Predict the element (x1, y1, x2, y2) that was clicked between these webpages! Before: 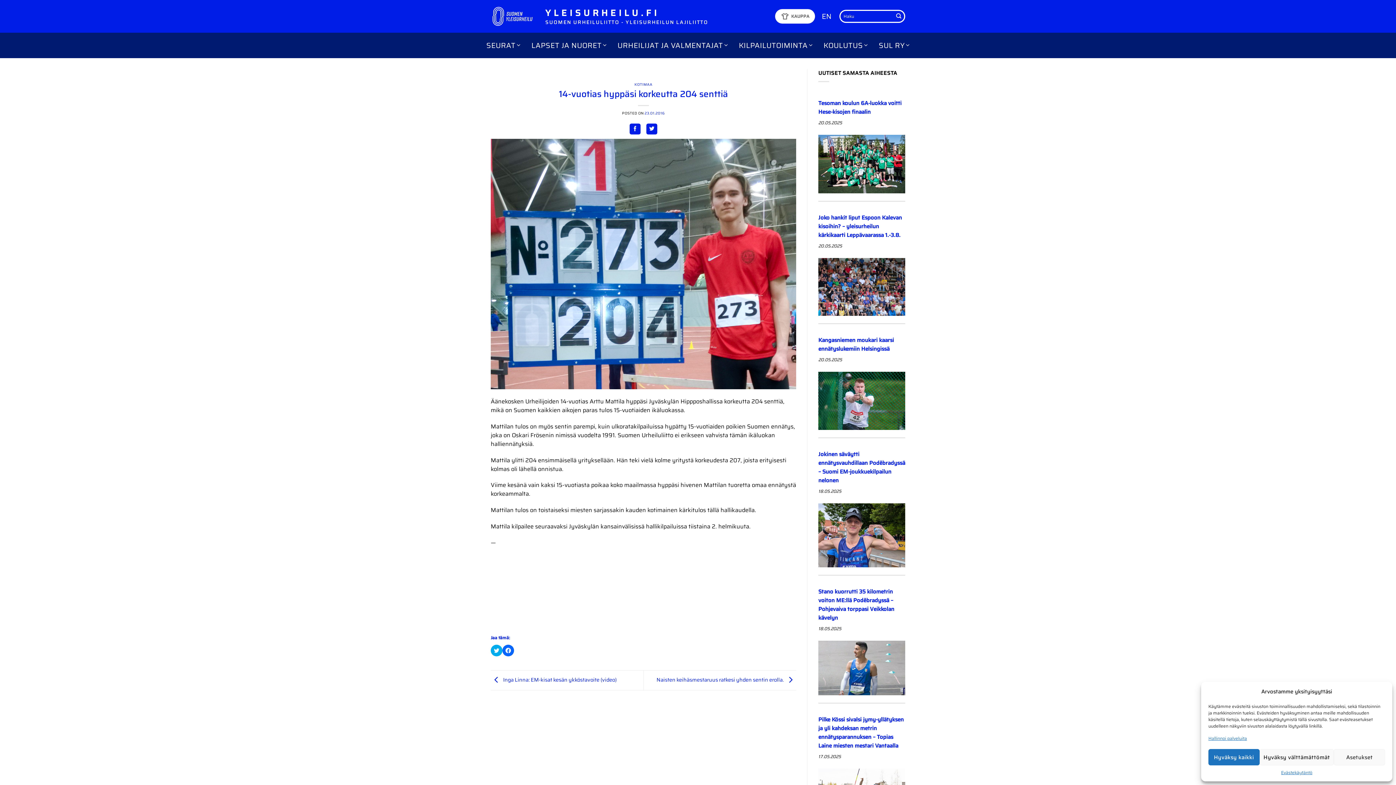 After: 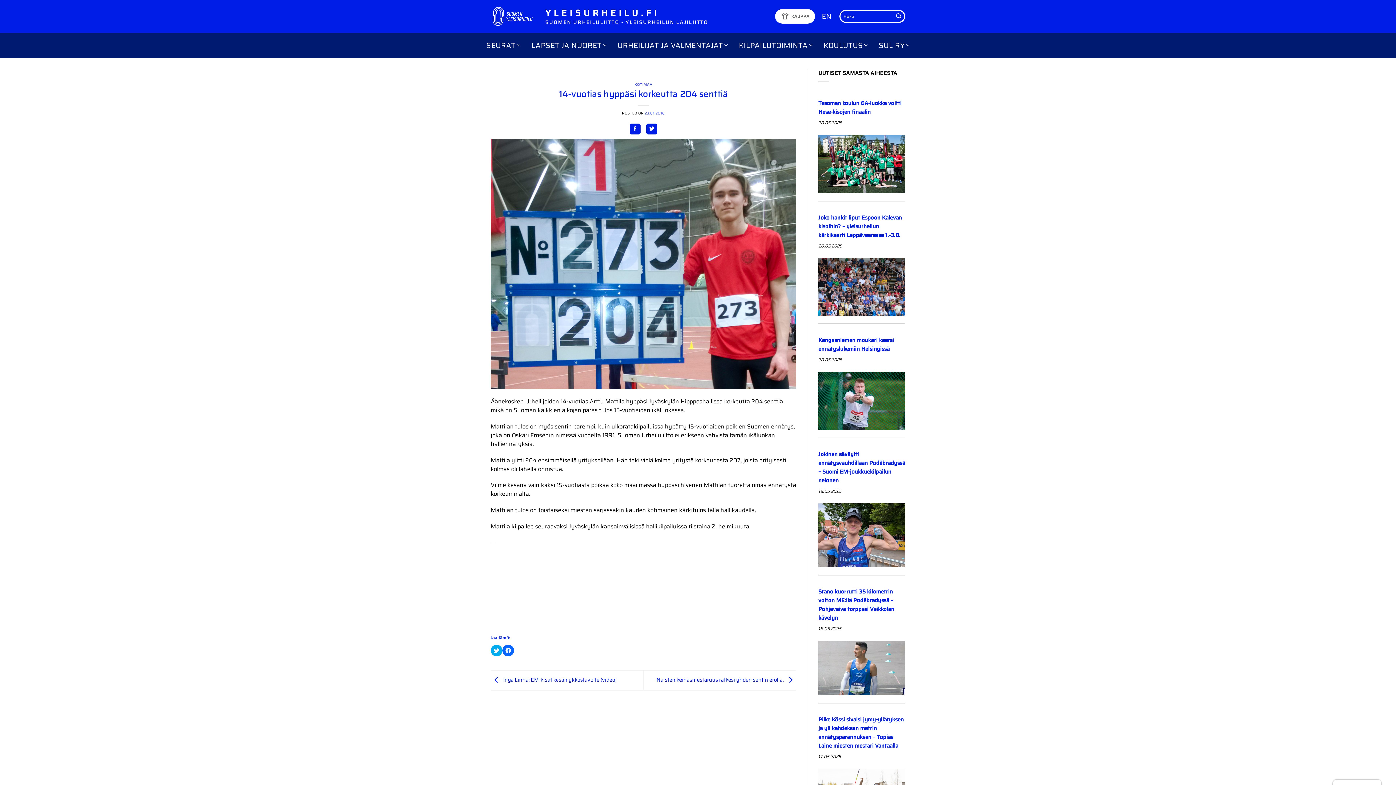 Action: label: Hyväksy kaikki bbox: (1208, 749, 1259, 765)